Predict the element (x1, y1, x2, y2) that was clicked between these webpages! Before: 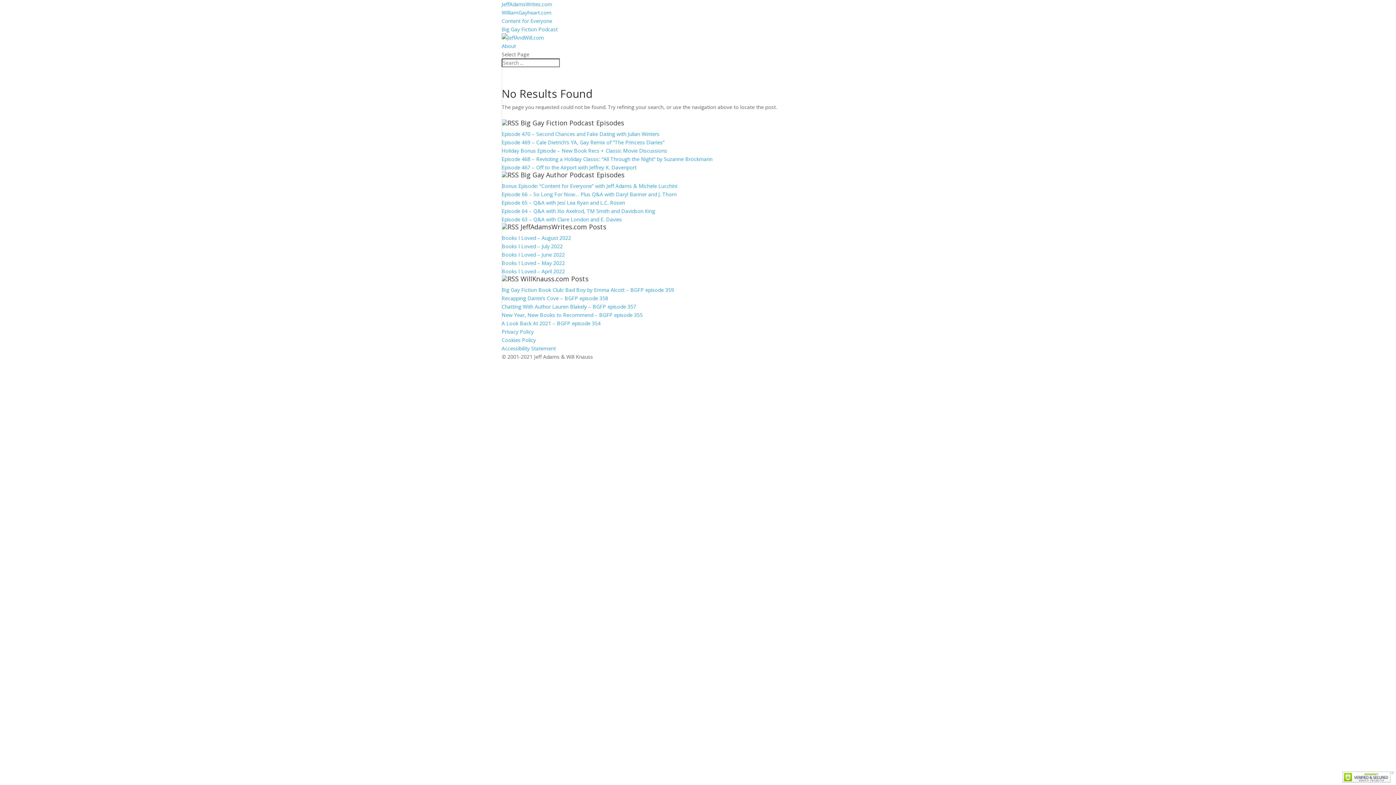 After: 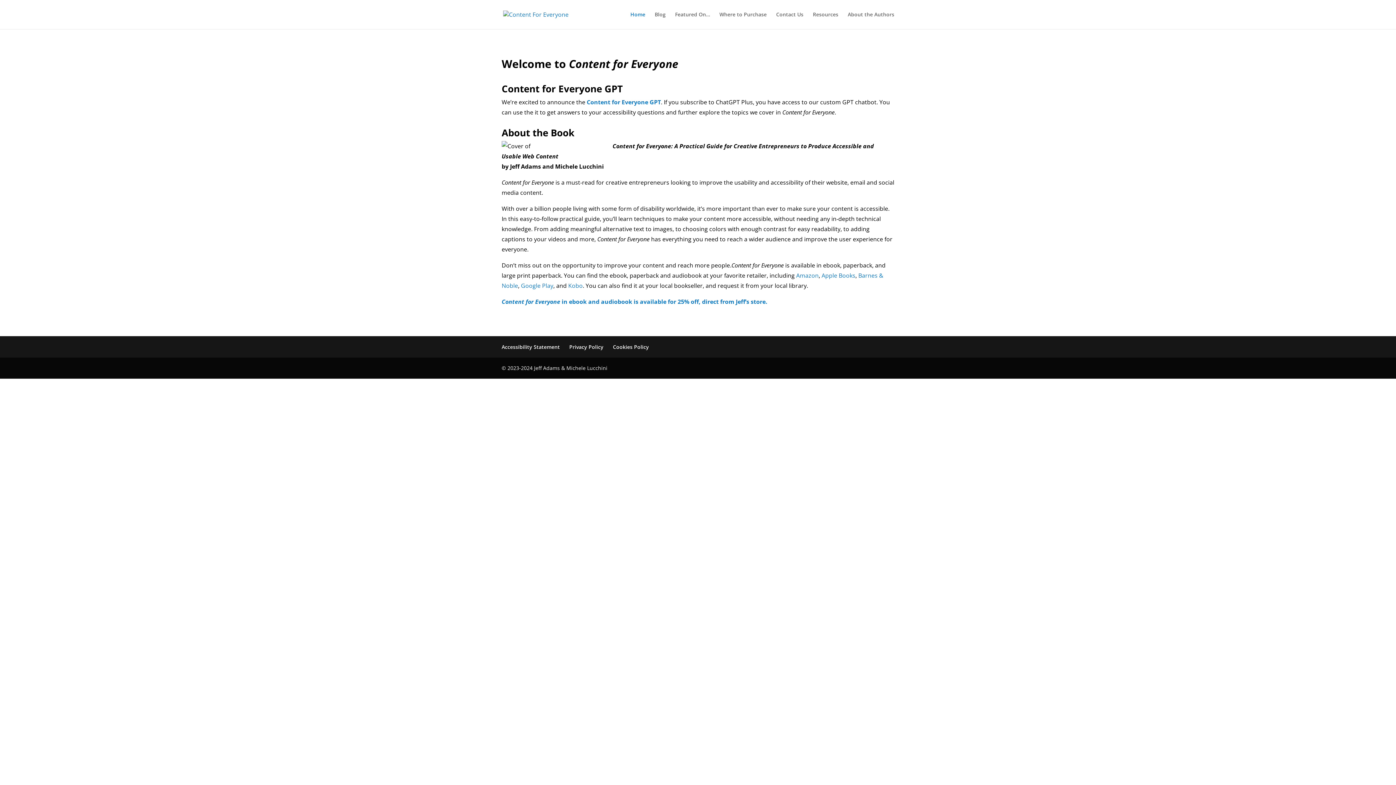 Action: bbox: (501, 17, 552, 24) label: Content for Everyone